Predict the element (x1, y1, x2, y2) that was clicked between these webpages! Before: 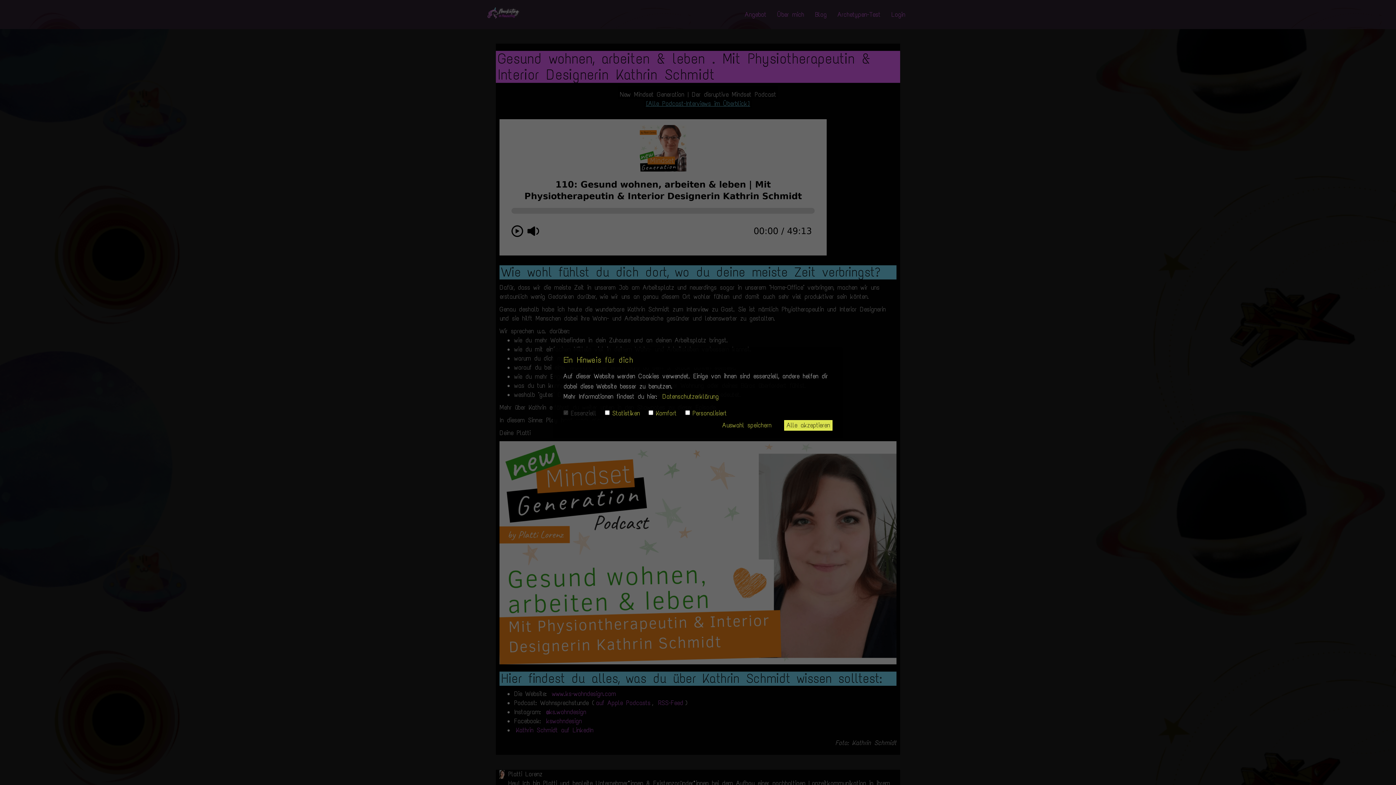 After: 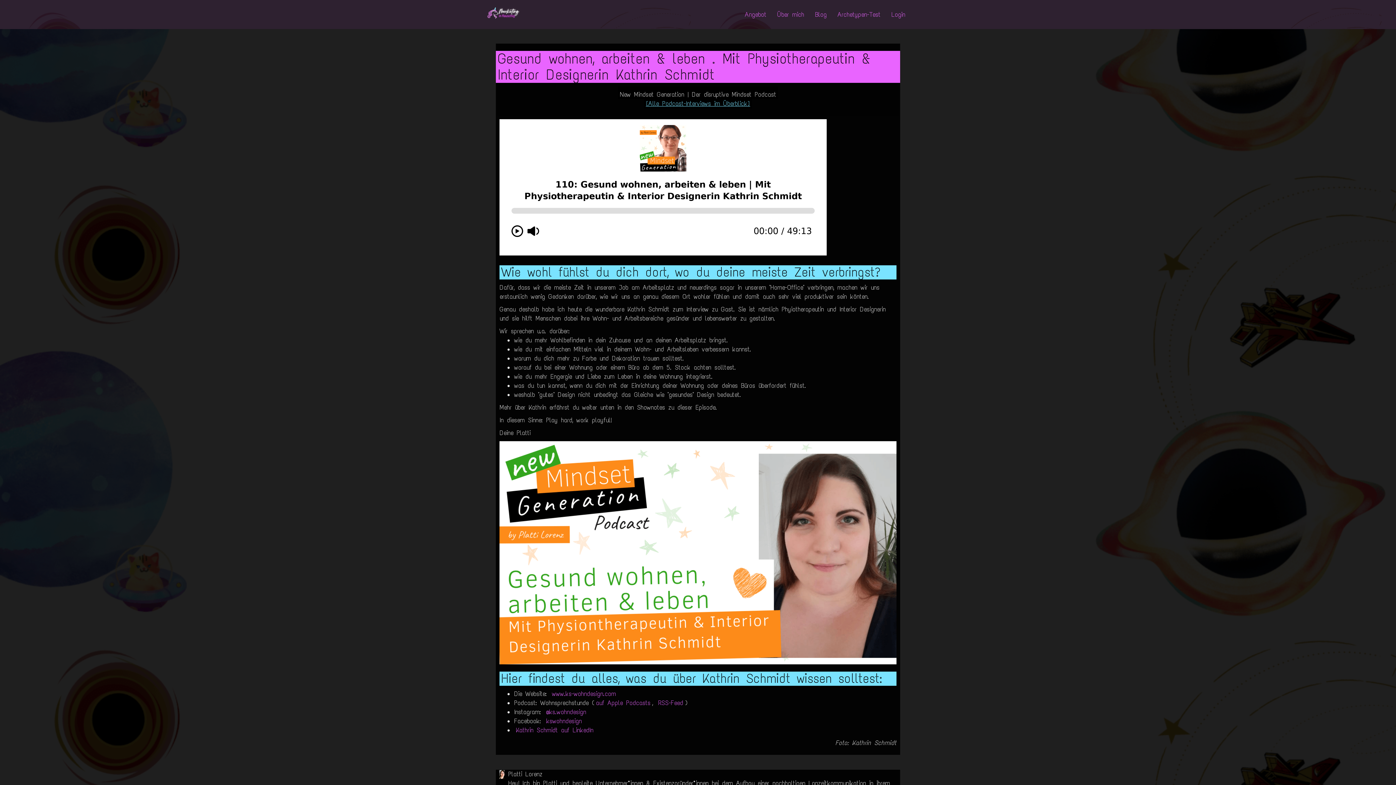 Action: label: Alle akzeptieren bbox: (784, 420, 832, 430)